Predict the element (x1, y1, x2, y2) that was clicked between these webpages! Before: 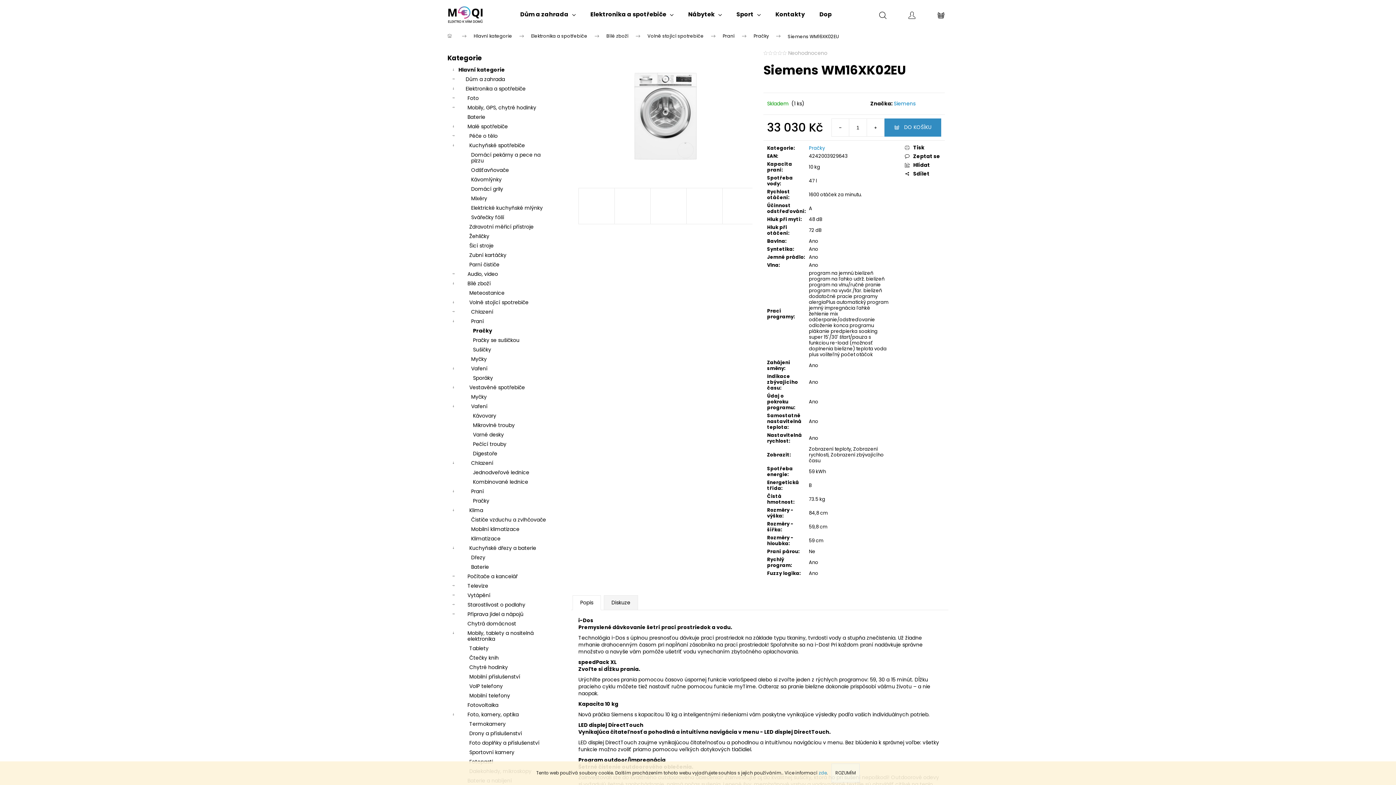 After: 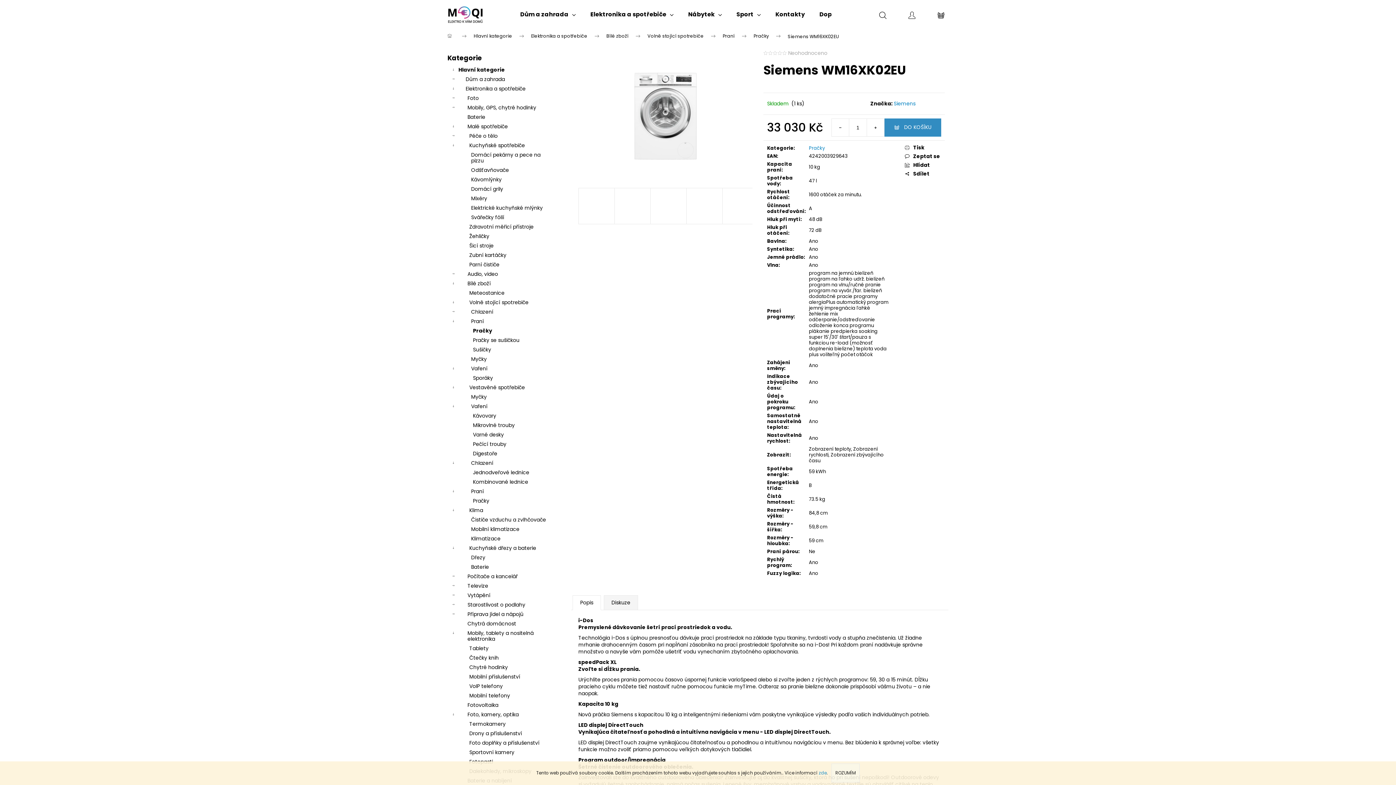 Action: bbox: (868, 0, 897, 29) label: Hledat